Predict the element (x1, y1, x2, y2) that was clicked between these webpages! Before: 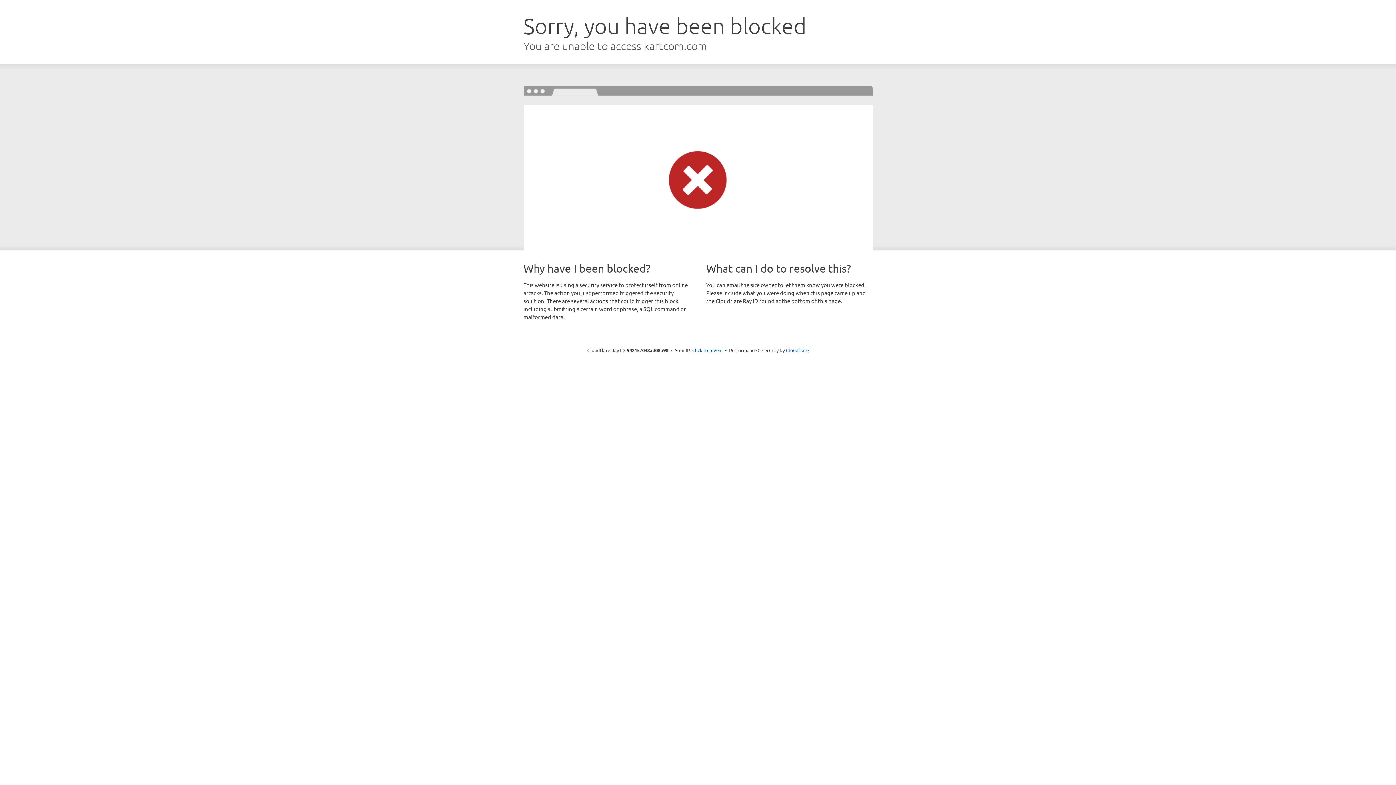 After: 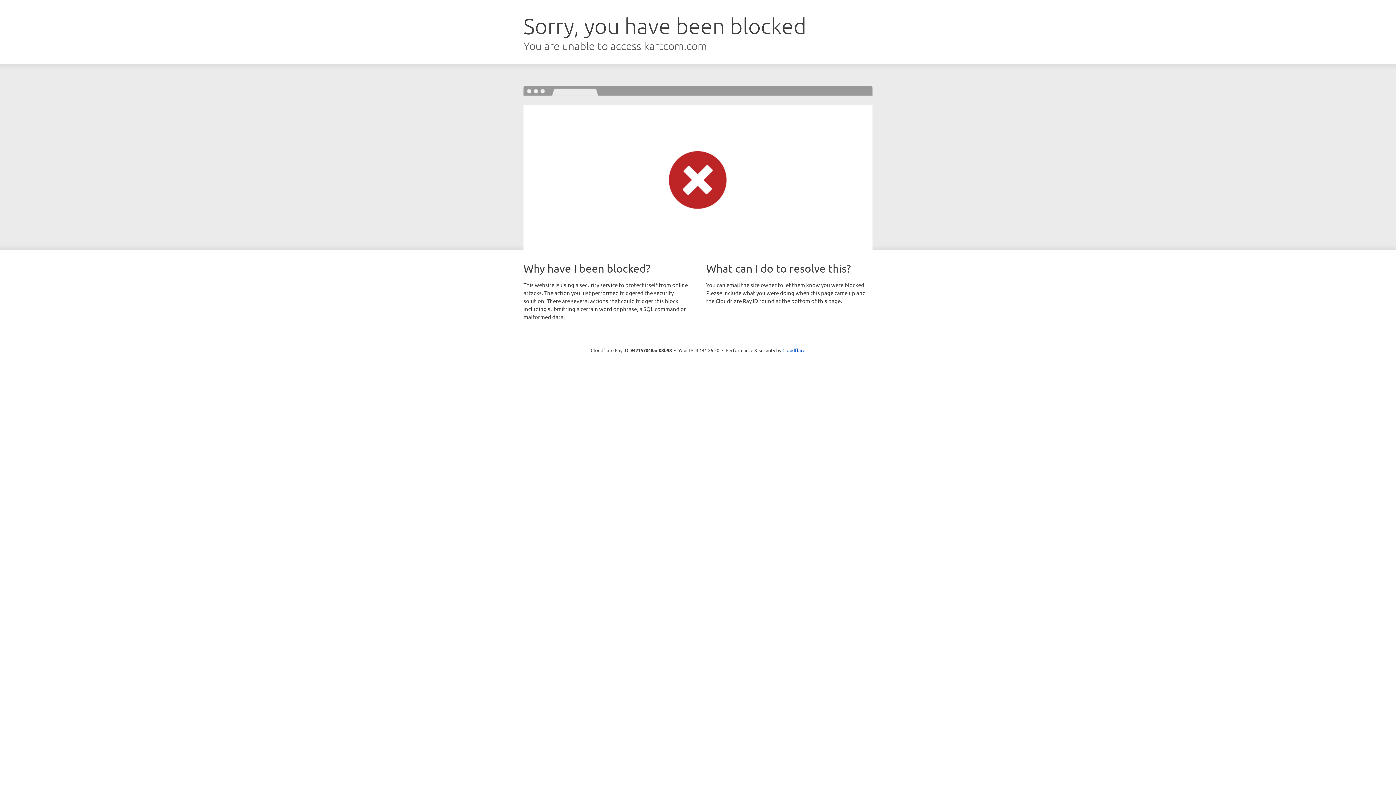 Action: bbox: (692, 346, 722, 353) label: Click to reveal